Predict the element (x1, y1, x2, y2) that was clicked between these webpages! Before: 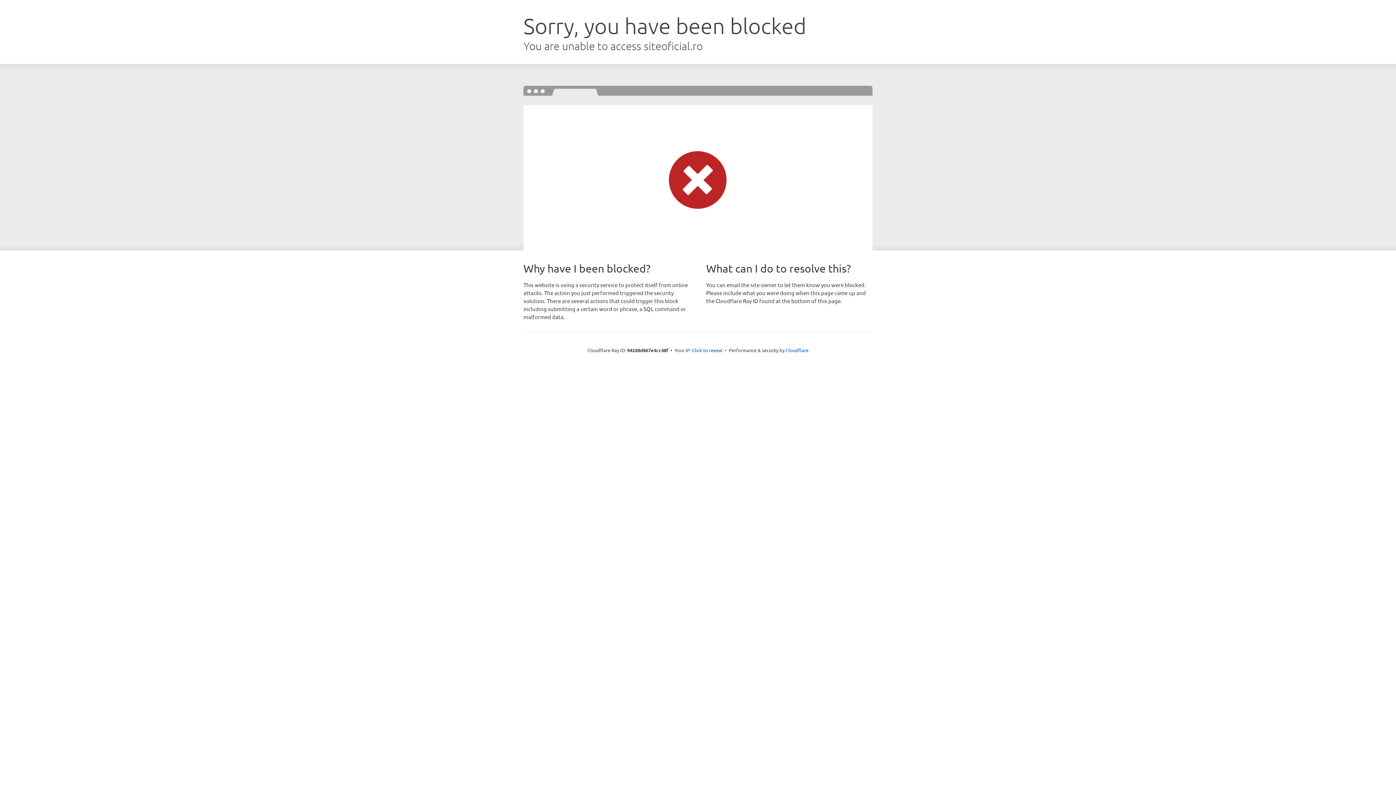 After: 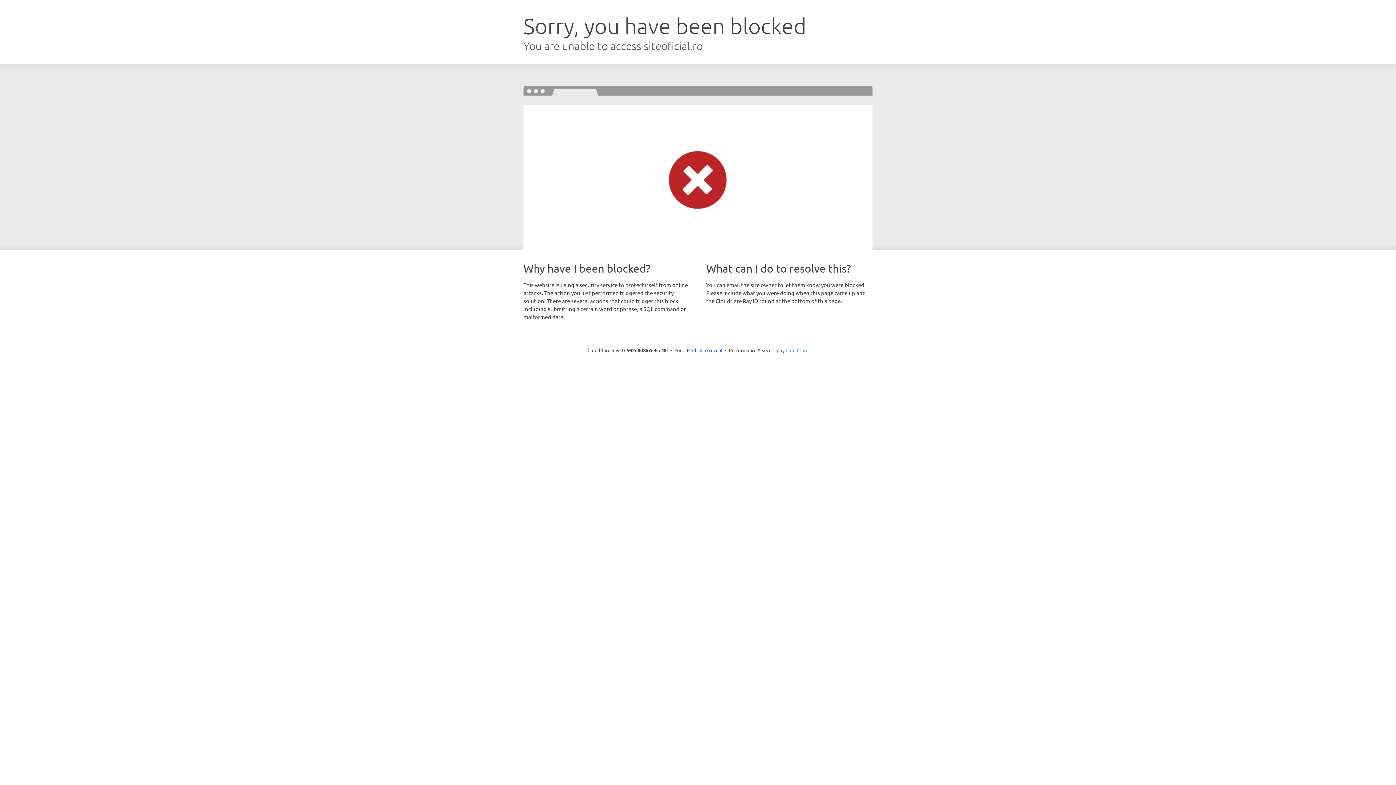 Action: label: Cloudflare bbox: (785, 347, 808, 353)